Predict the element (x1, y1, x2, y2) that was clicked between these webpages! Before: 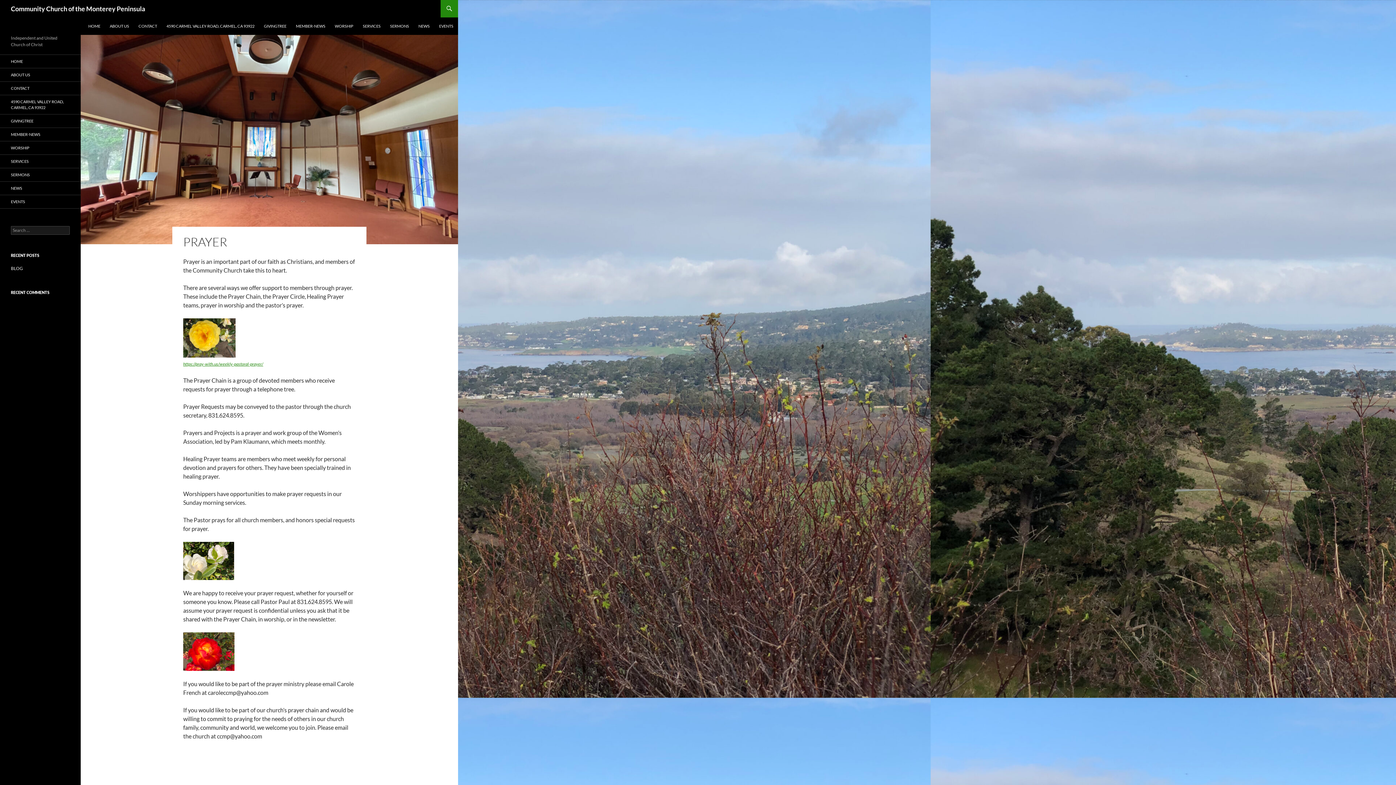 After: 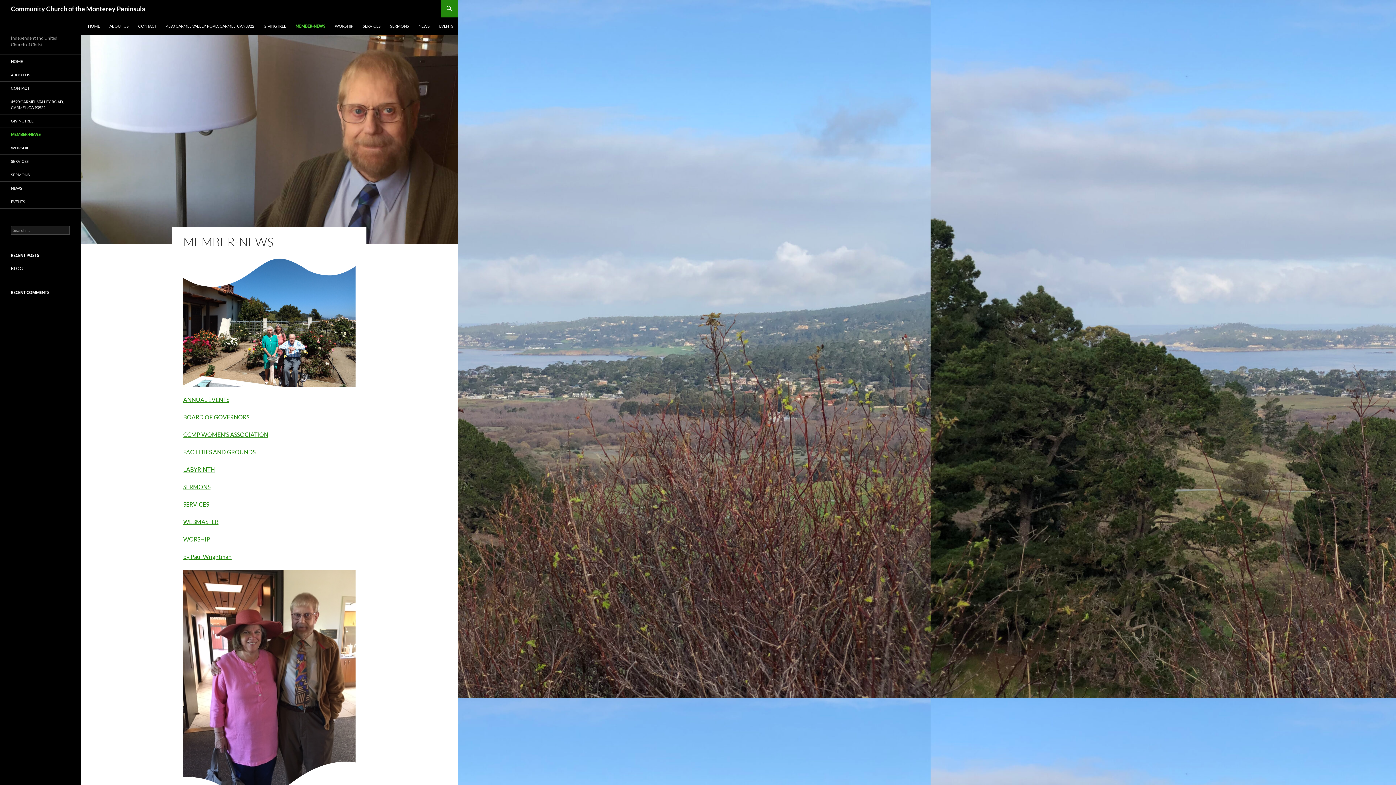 Action: label: MEMBER-NEWS bbox: (0, 128, 80, 141)